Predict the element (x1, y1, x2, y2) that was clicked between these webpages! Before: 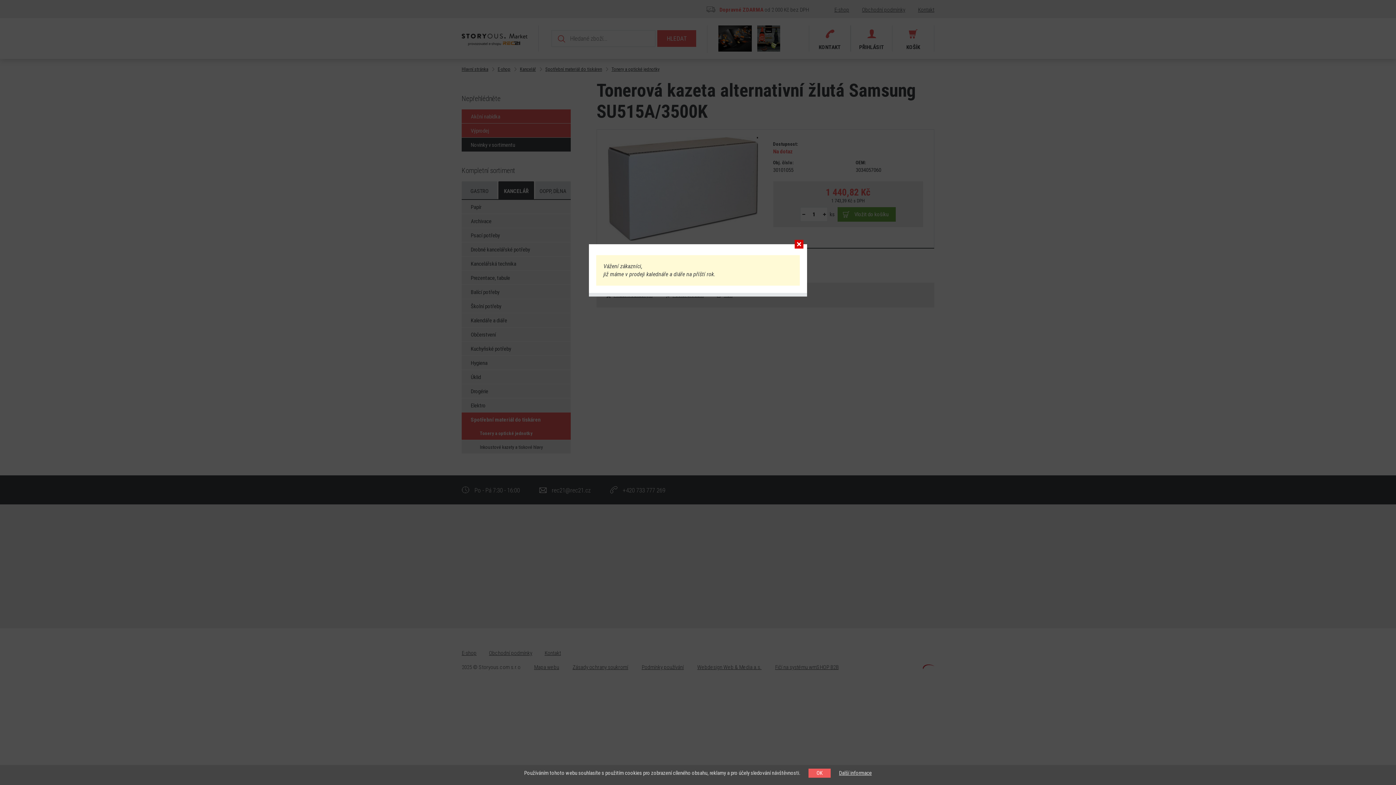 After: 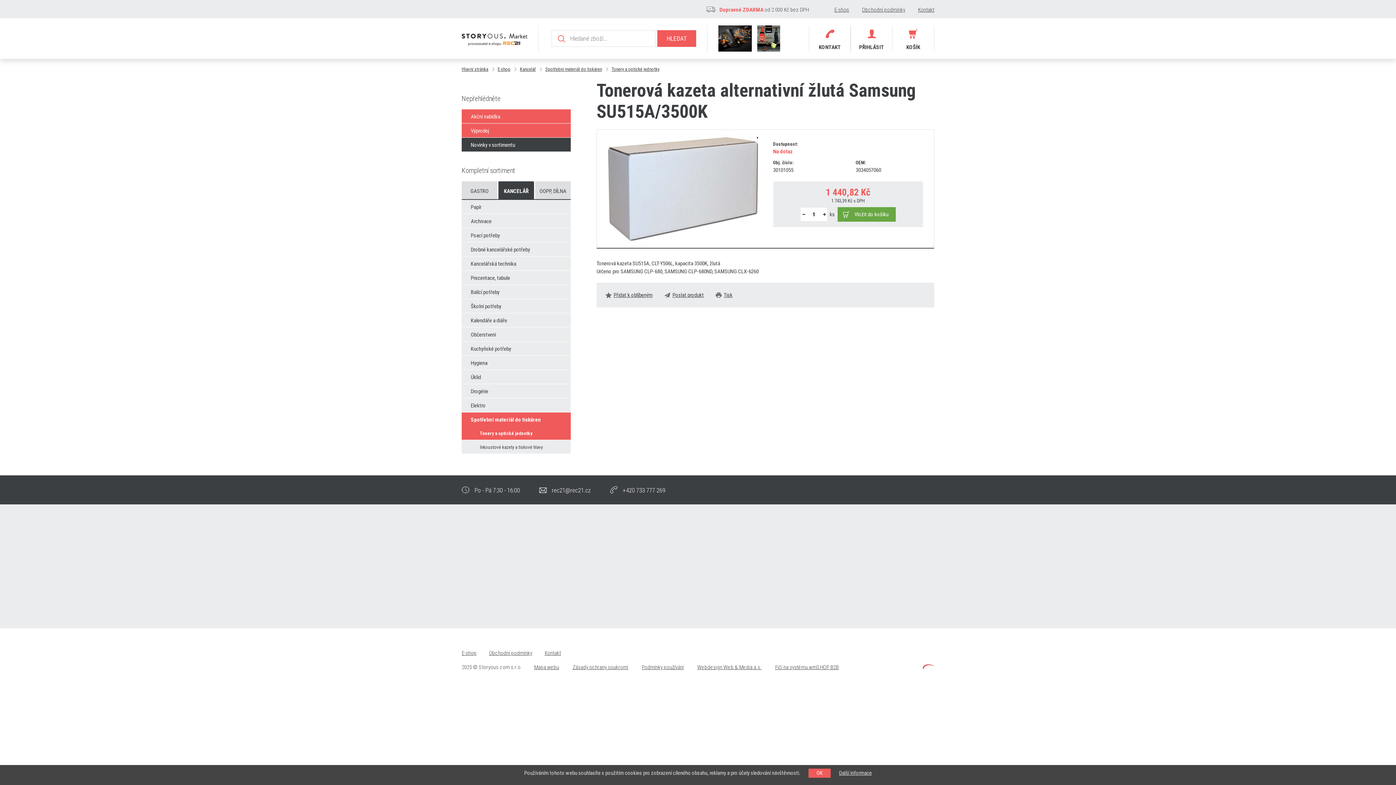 Action: bbox: (794, 243, 803, 250)